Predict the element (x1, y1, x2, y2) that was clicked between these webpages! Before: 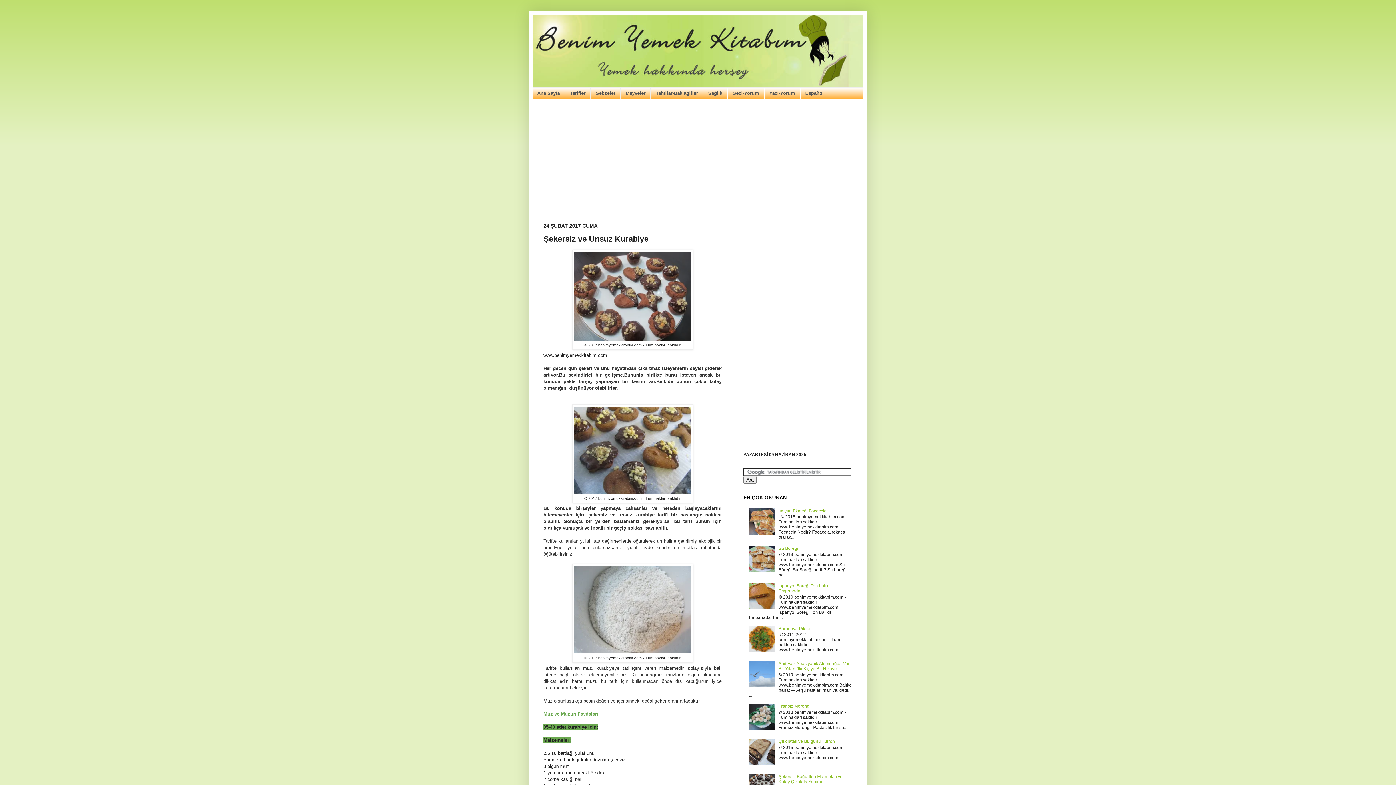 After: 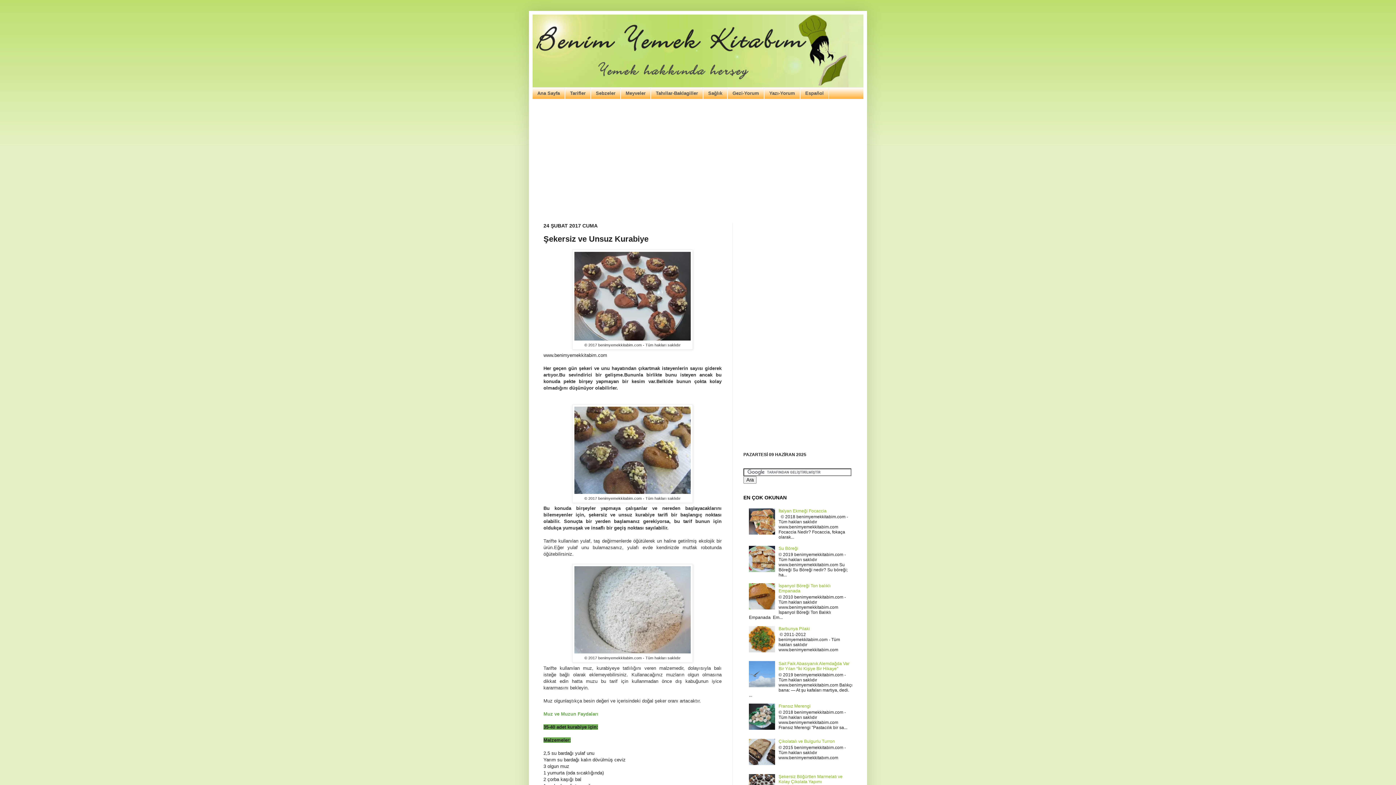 Action: bbox: (749, 726, 777, 731)